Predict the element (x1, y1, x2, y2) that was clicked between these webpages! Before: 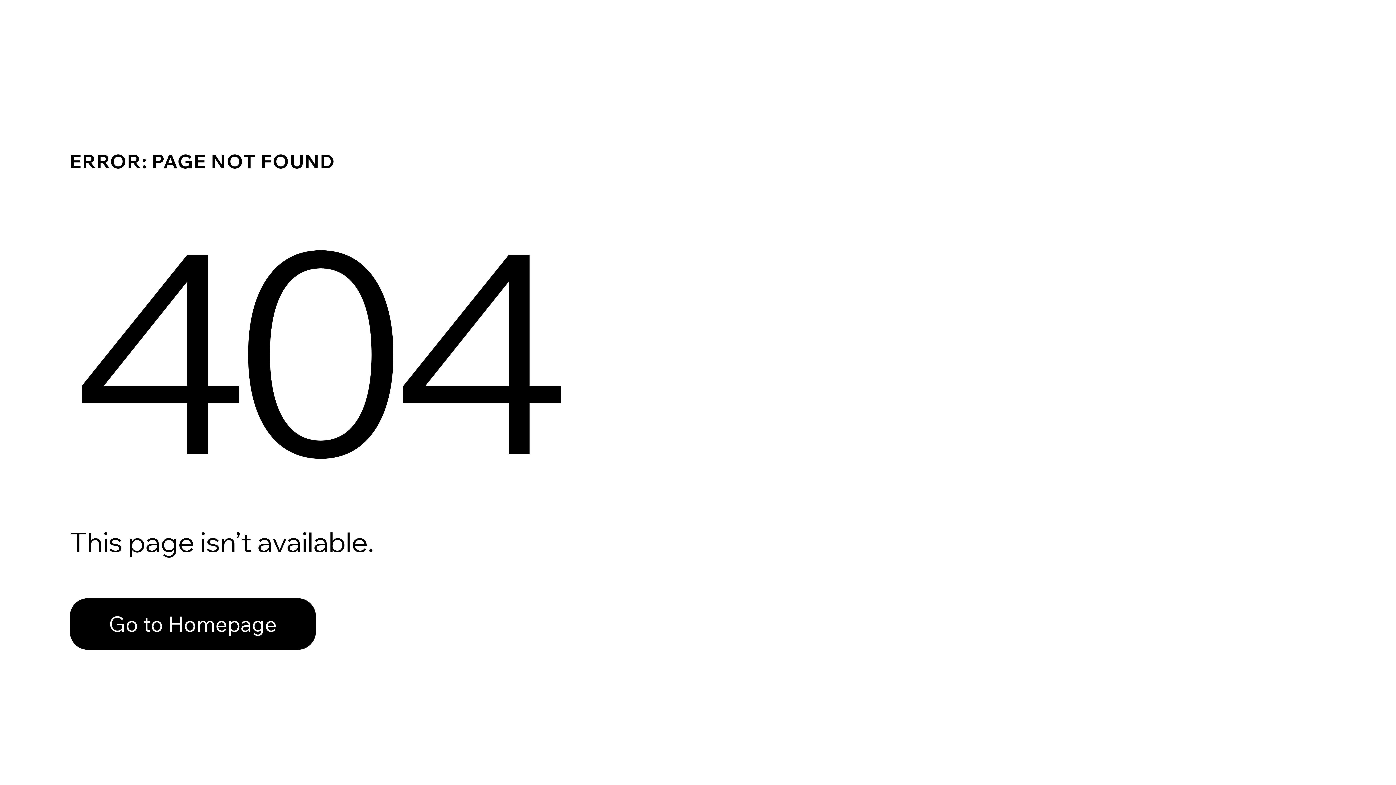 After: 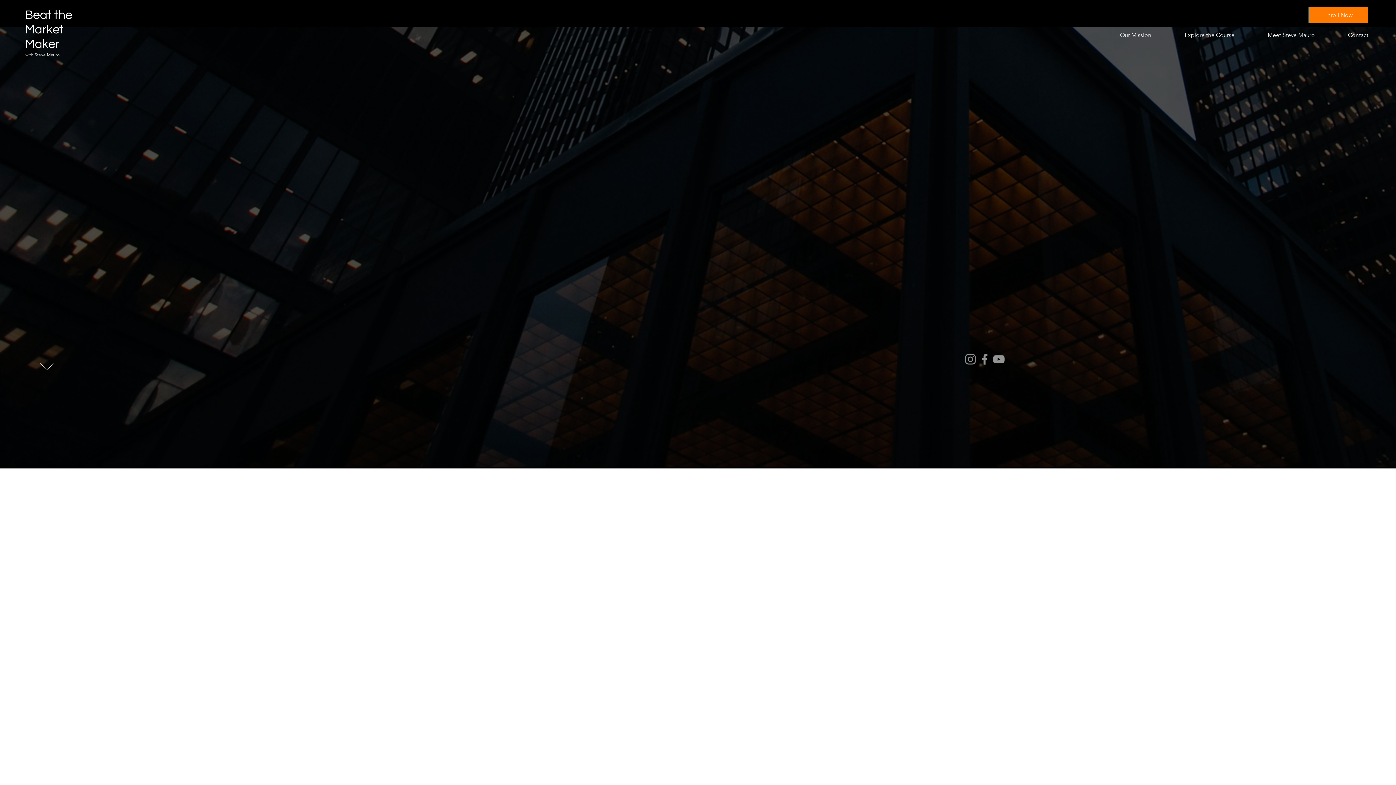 Action: label: Go to Homepage bbox: (69, 582, 768, 659)